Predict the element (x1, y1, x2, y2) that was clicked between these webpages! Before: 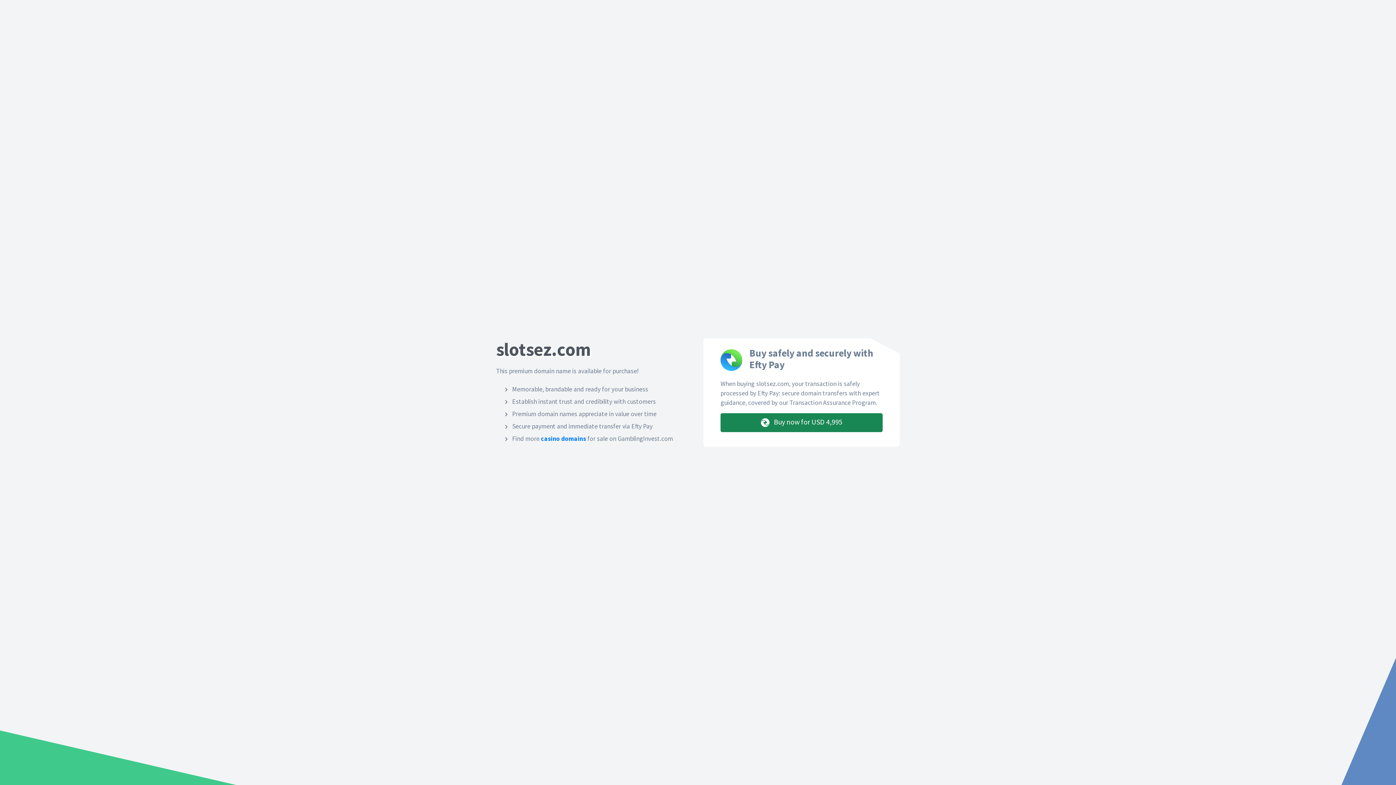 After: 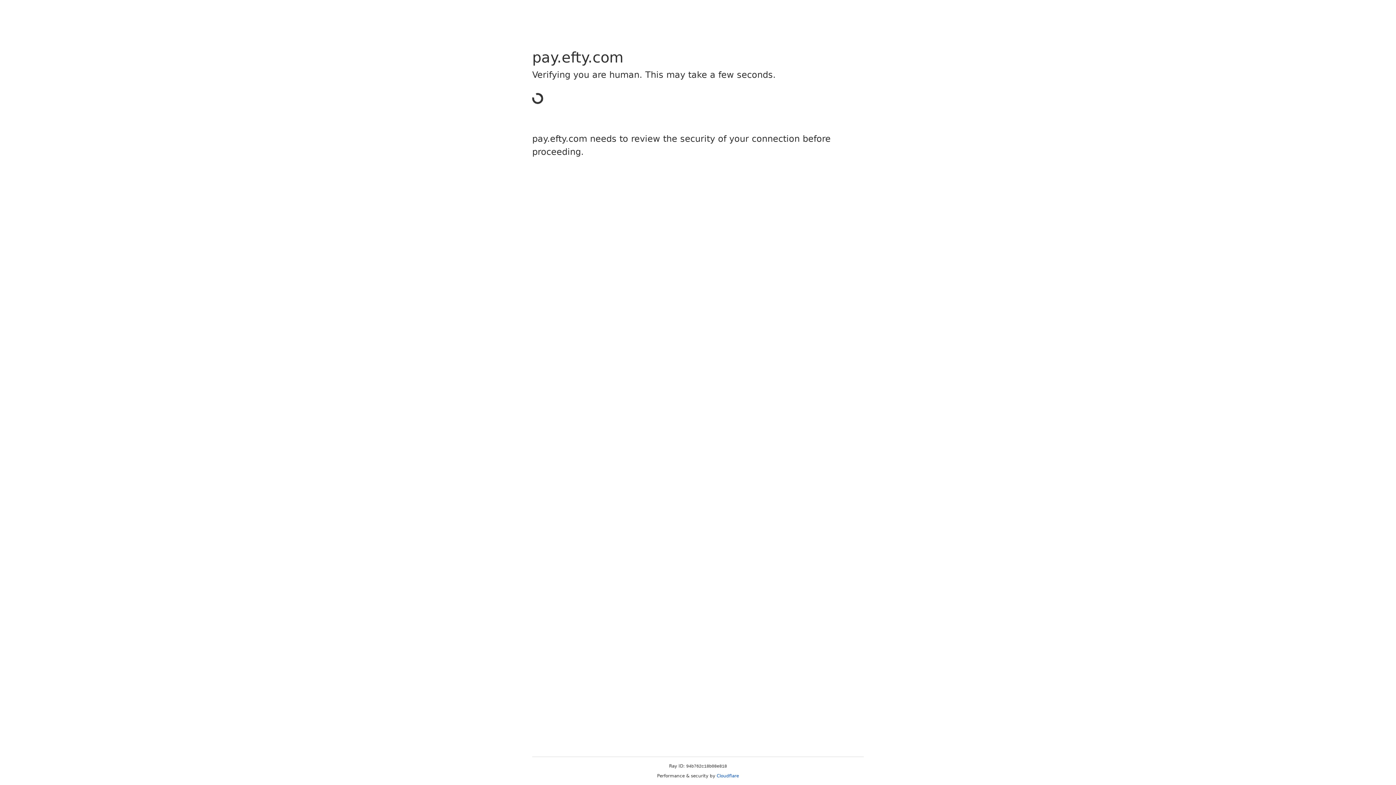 Action: bbox: (720, 413, 882, 432) label:  Buy now for USD 4,995